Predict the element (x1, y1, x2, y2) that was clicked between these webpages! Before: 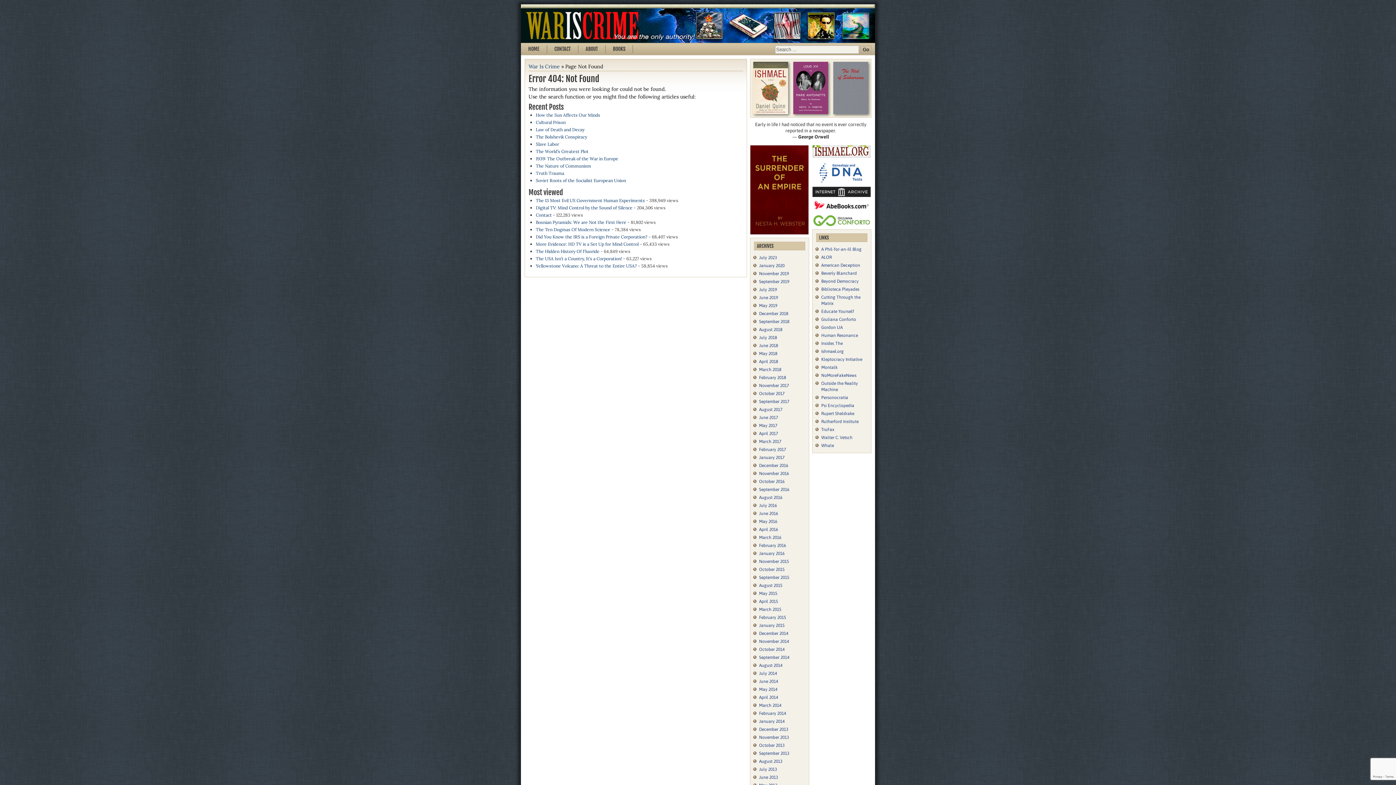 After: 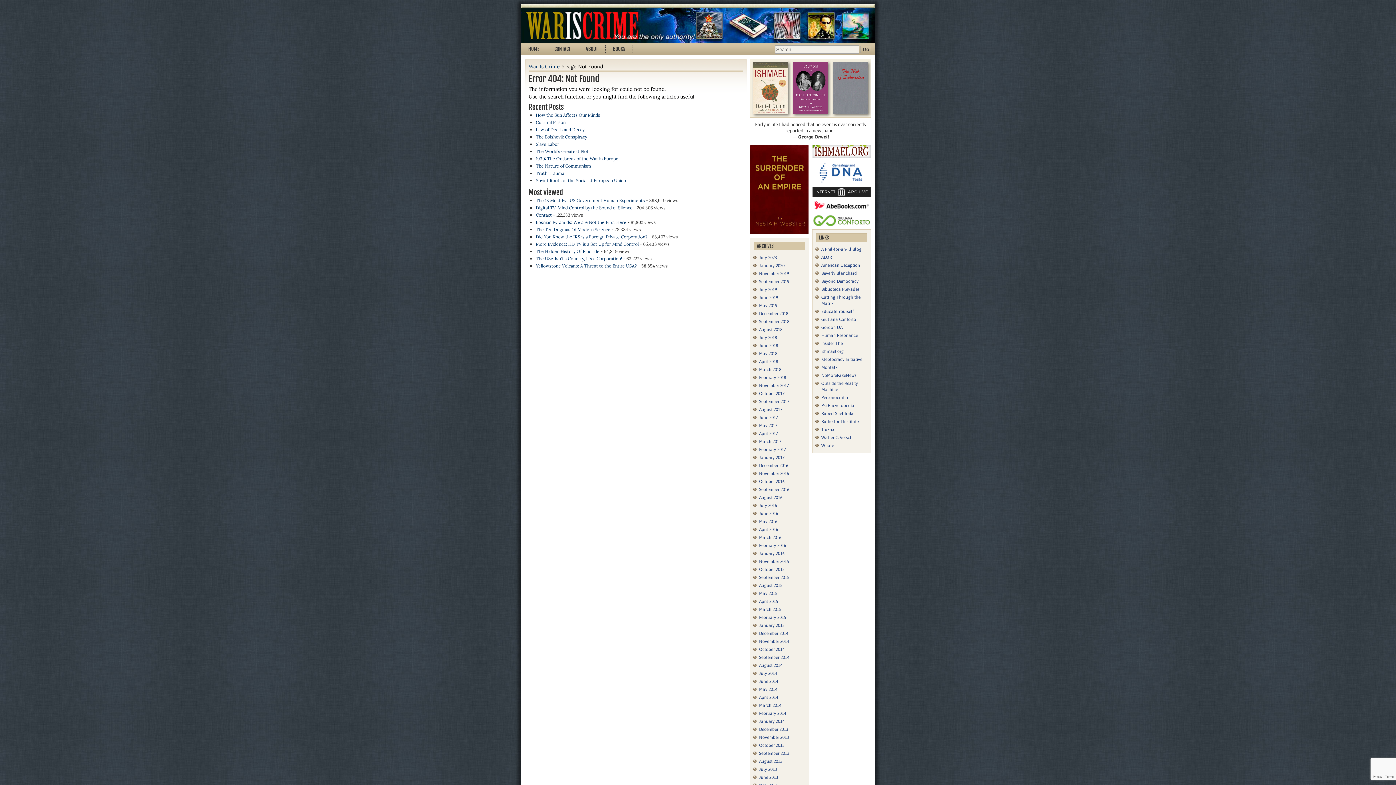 Action: bbox: (821, 278, 858, 283) label: Beyond Democracy